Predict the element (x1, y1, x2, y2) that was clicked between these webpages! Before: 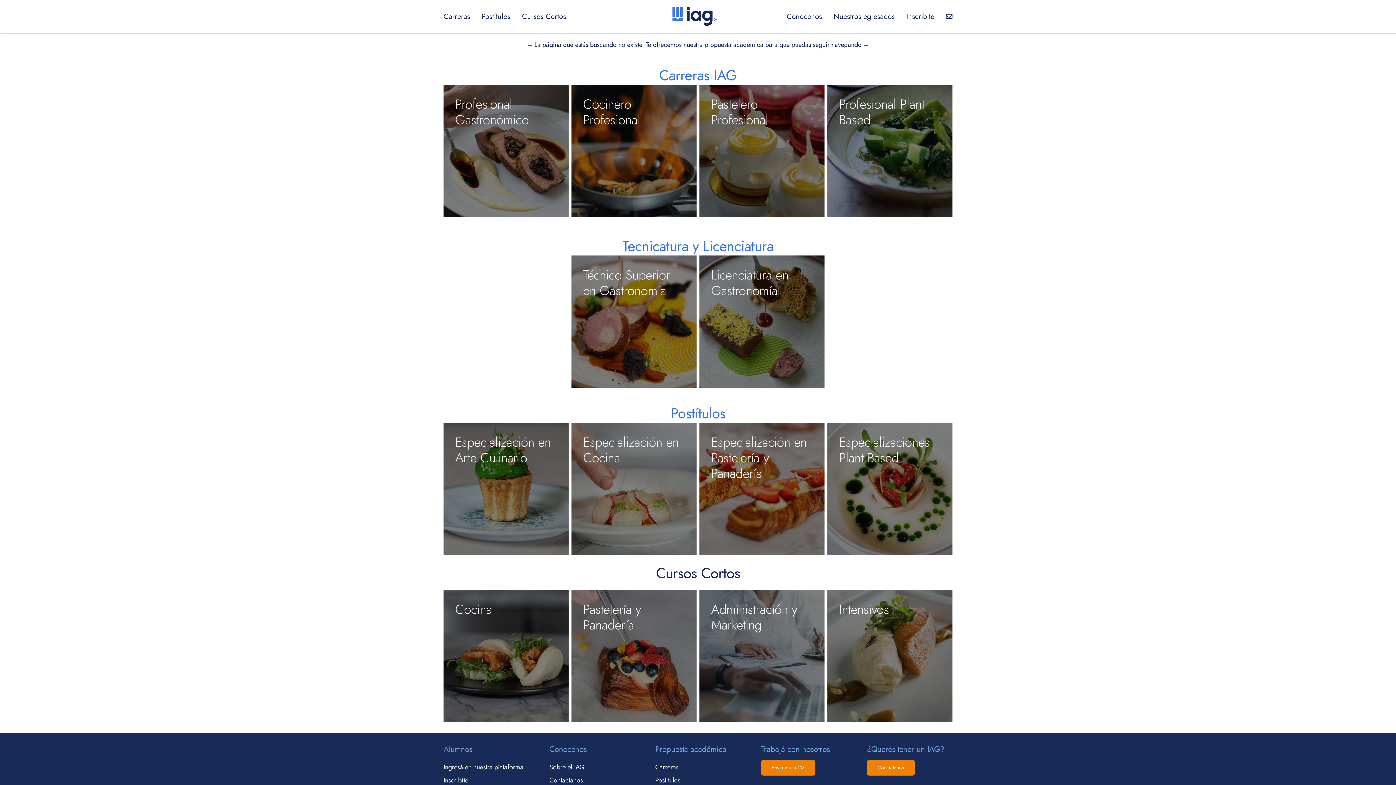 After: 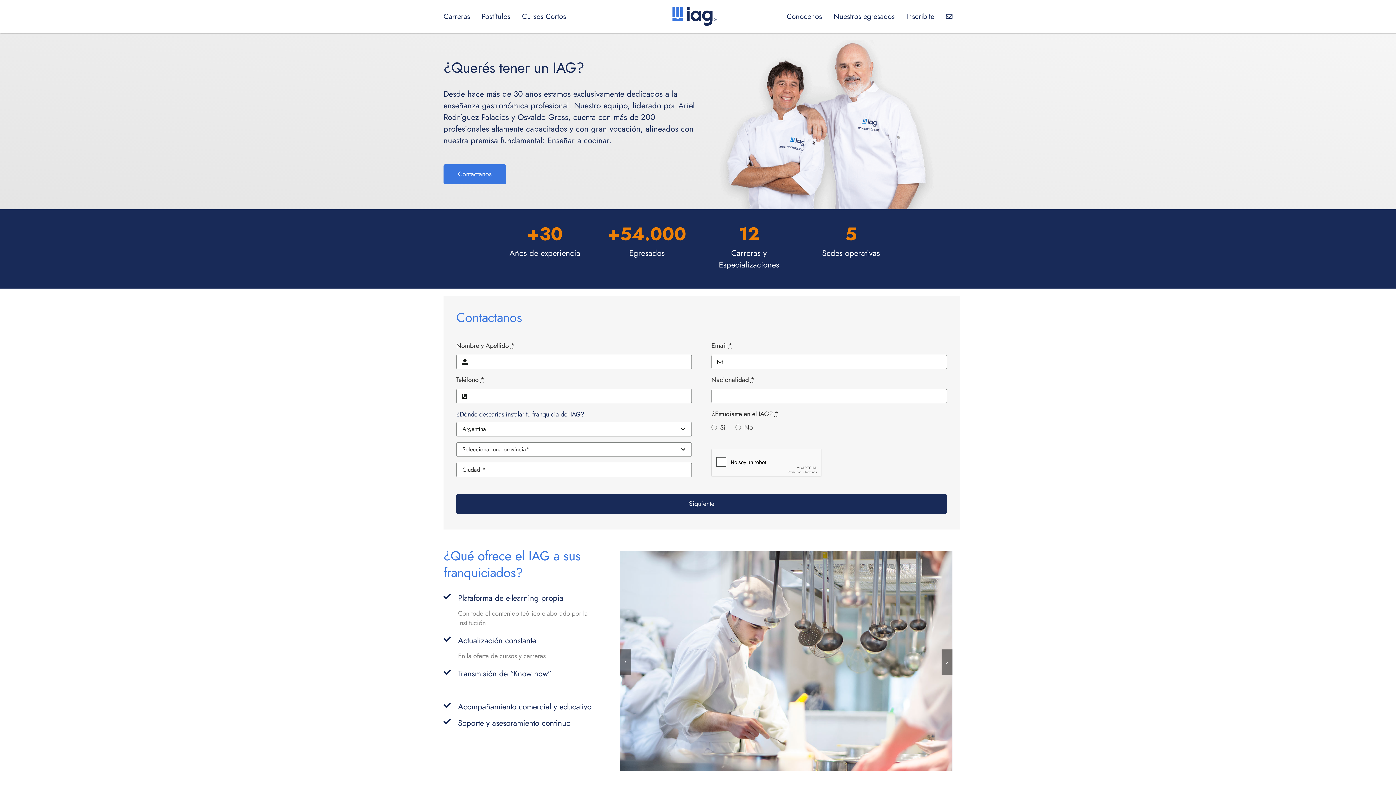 Action: bbox: (867, 760, 914, 776) label: Contactanos